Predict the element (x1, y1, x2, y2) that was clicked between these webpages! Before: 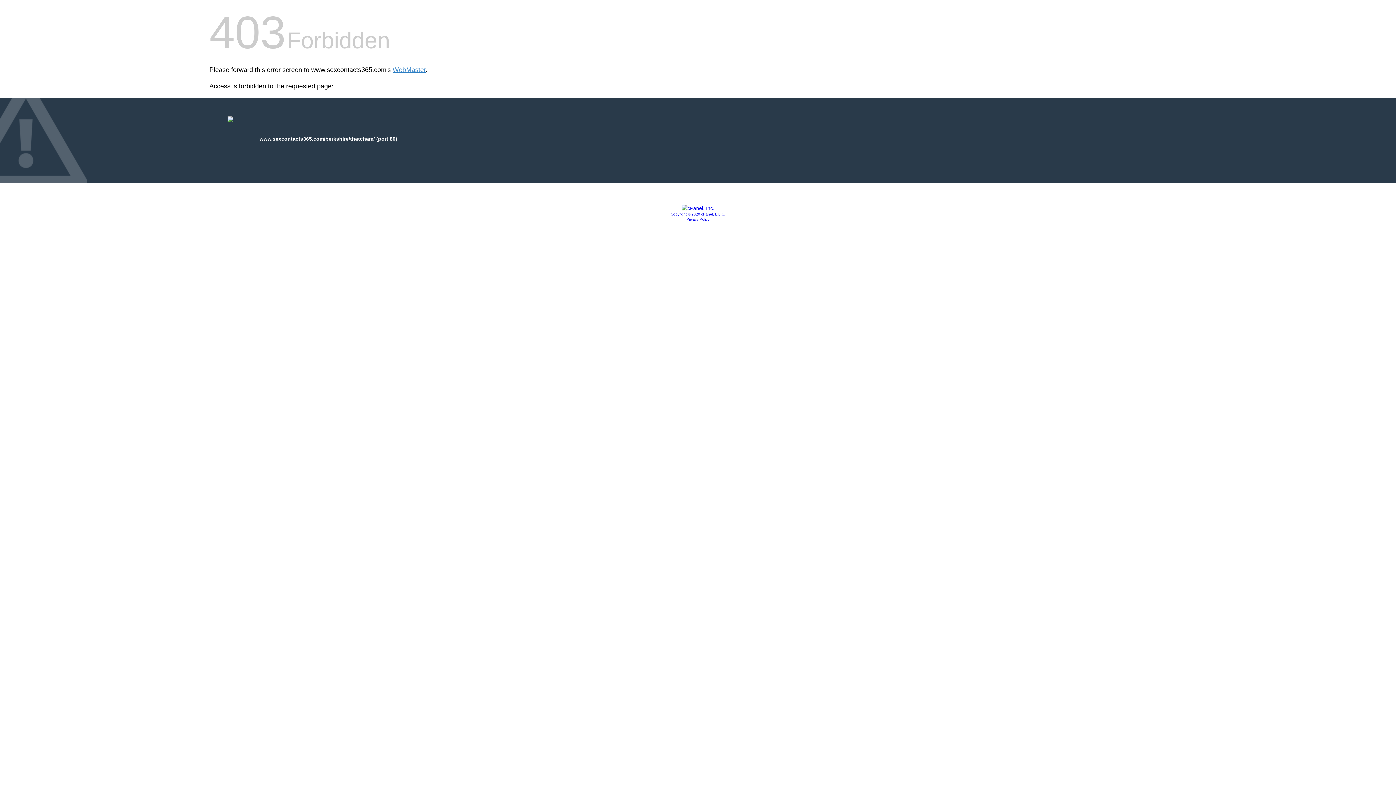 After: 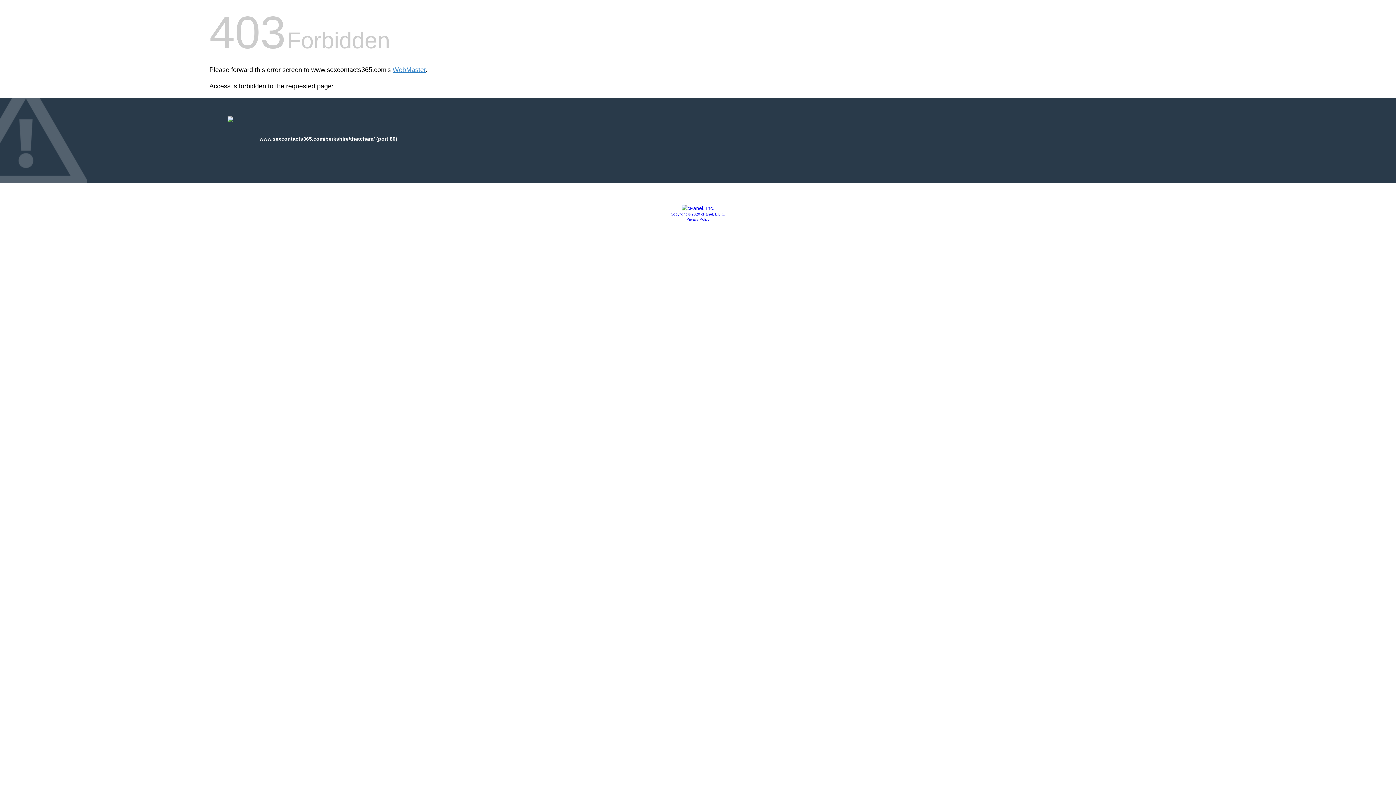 Action: bbox: (670, 212, 725, 216) label: Copyright © 2020 cPanel, L.L.C.